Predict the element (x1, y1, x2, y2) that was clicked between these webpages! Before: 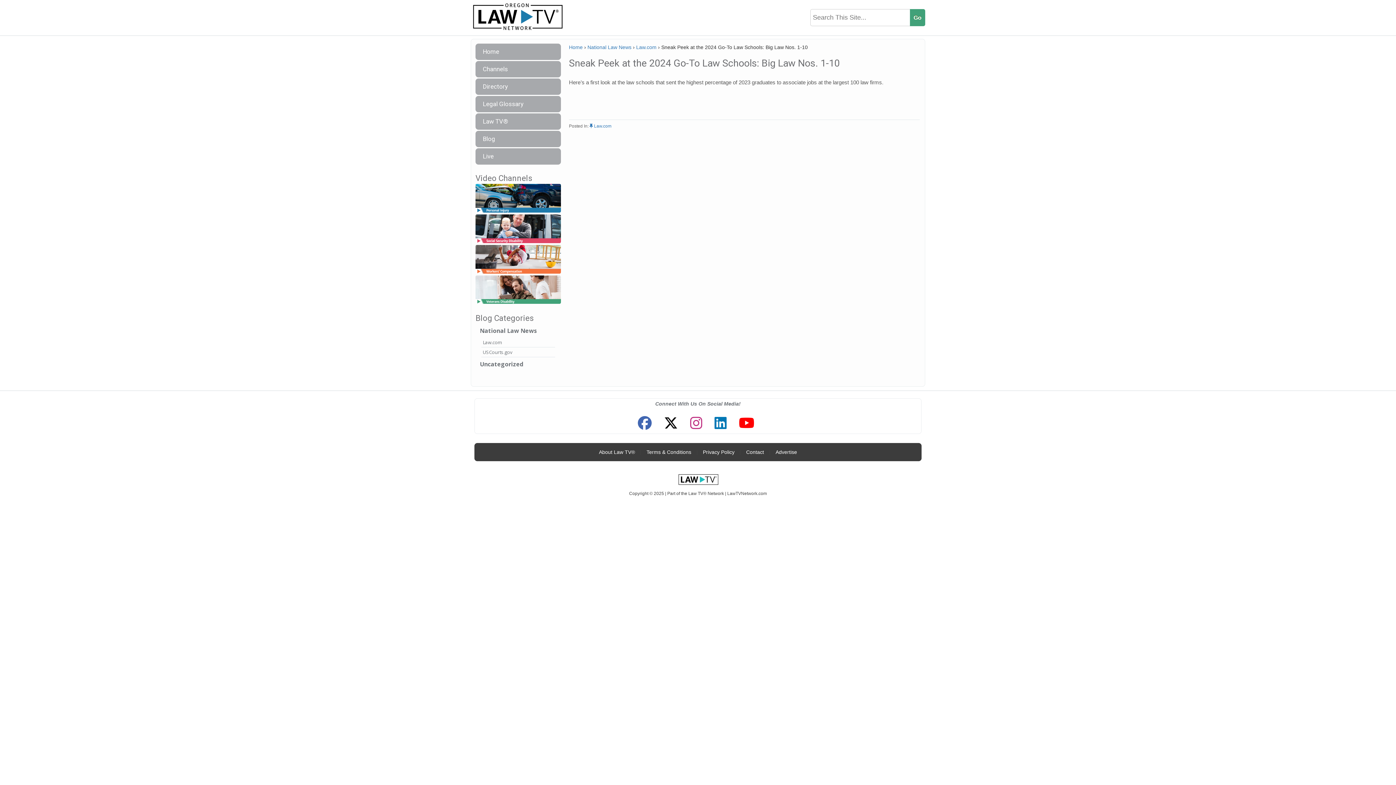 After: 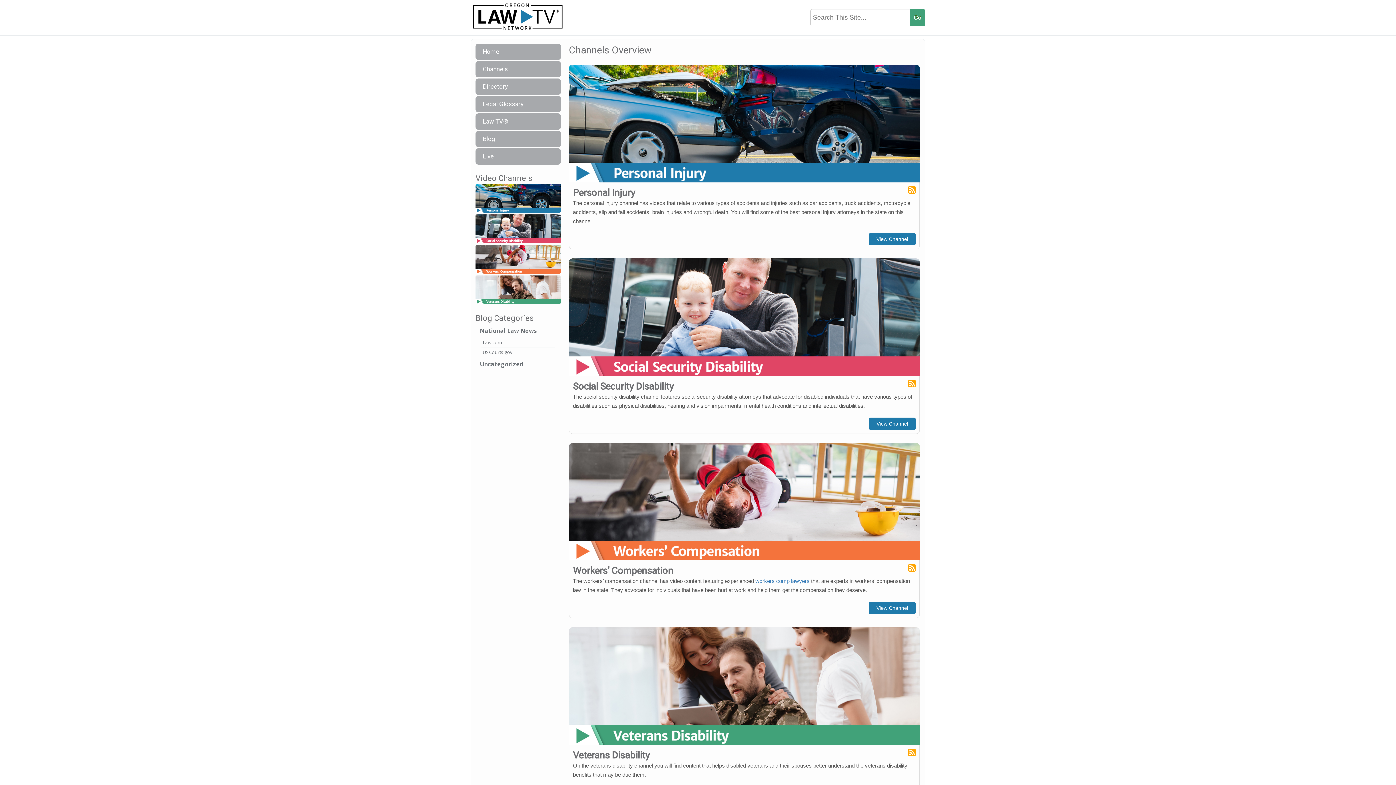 Action: bbox: (475, 61, 561, 77) label: Channels